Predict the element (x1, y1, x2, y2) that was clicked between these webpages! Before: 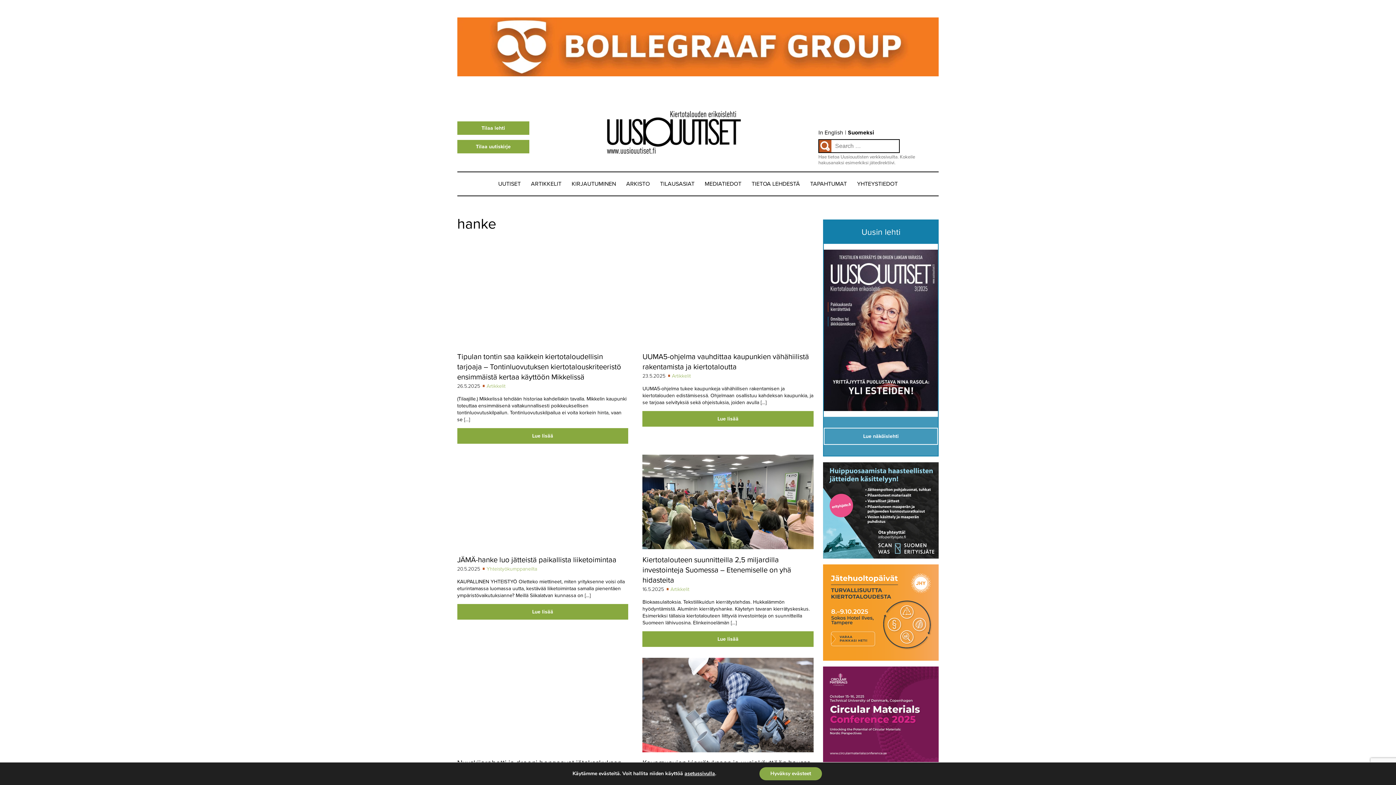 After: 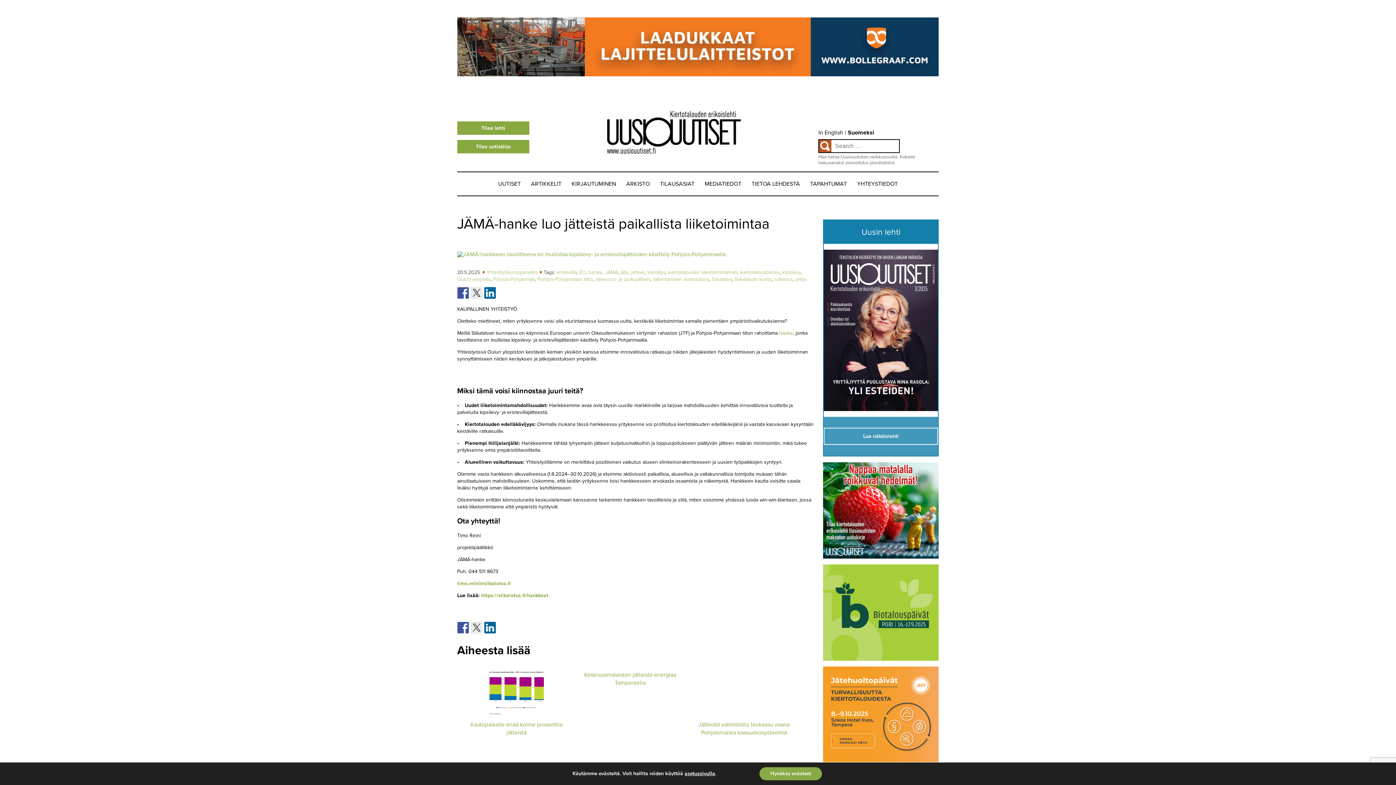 Action: bbox: (457, 555, 616, 564) label: JÄMÄ-hanke luo jätteistä paikallista liiketoimintaa